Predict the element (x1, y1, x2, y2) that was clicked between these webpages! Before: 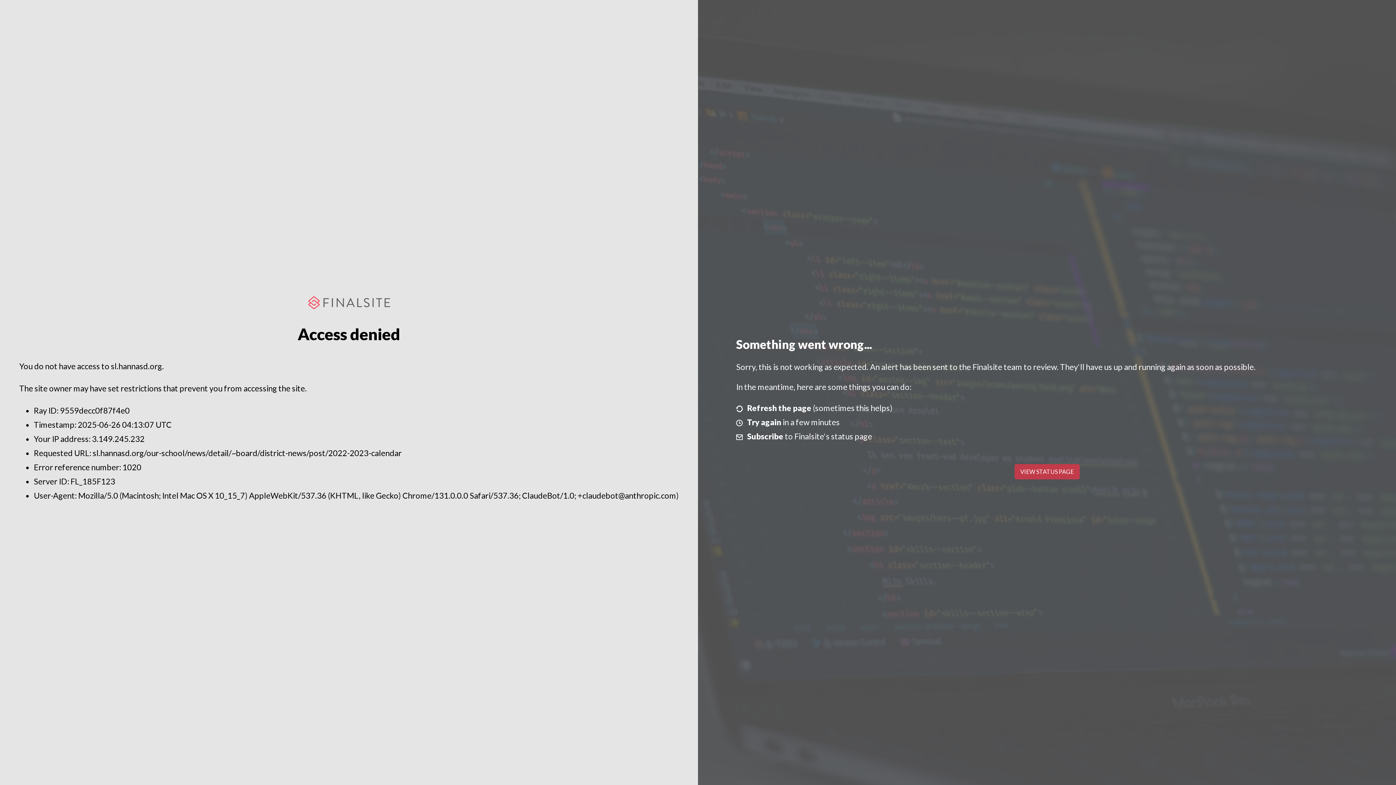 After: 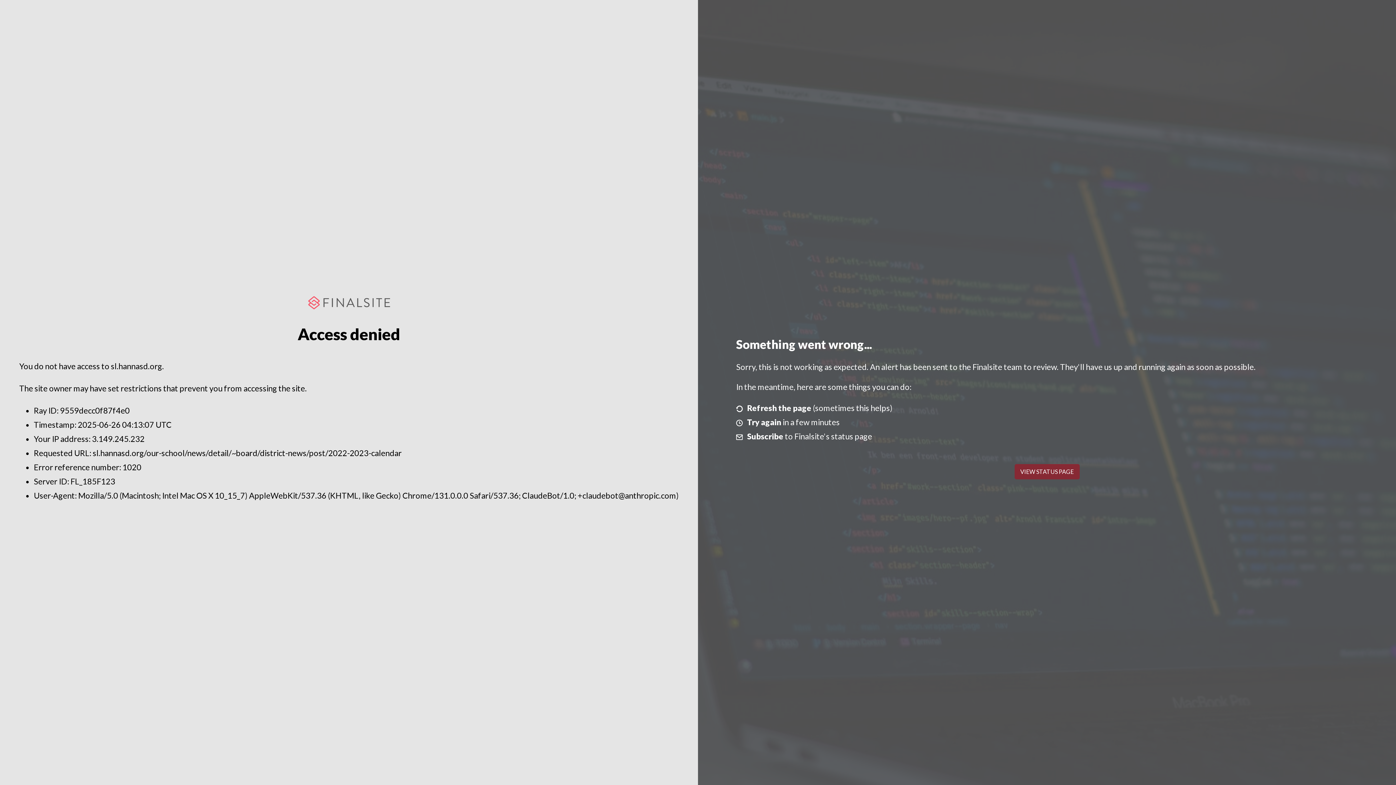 Action: bbox: (1014, 464, 1079, 479) label: VIEW STATUS PAGE